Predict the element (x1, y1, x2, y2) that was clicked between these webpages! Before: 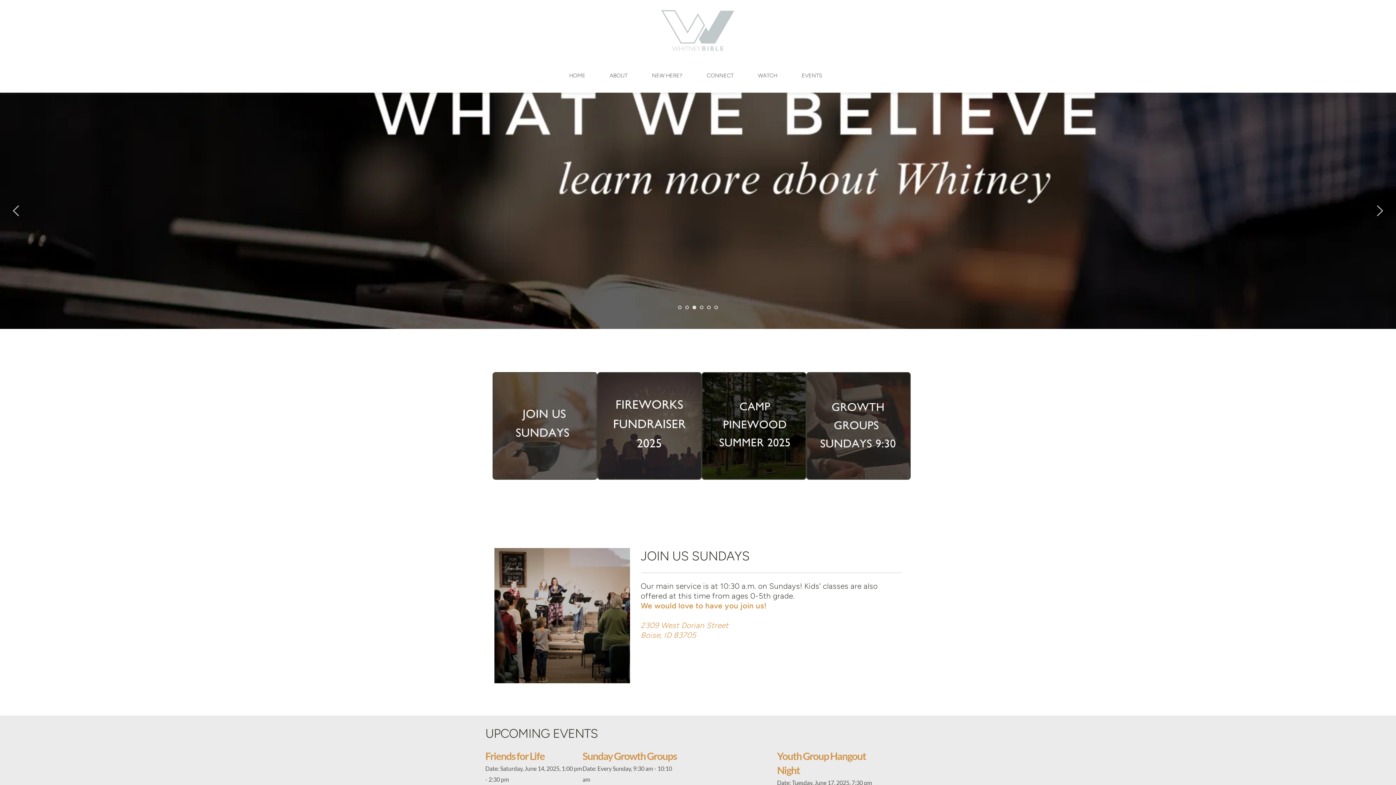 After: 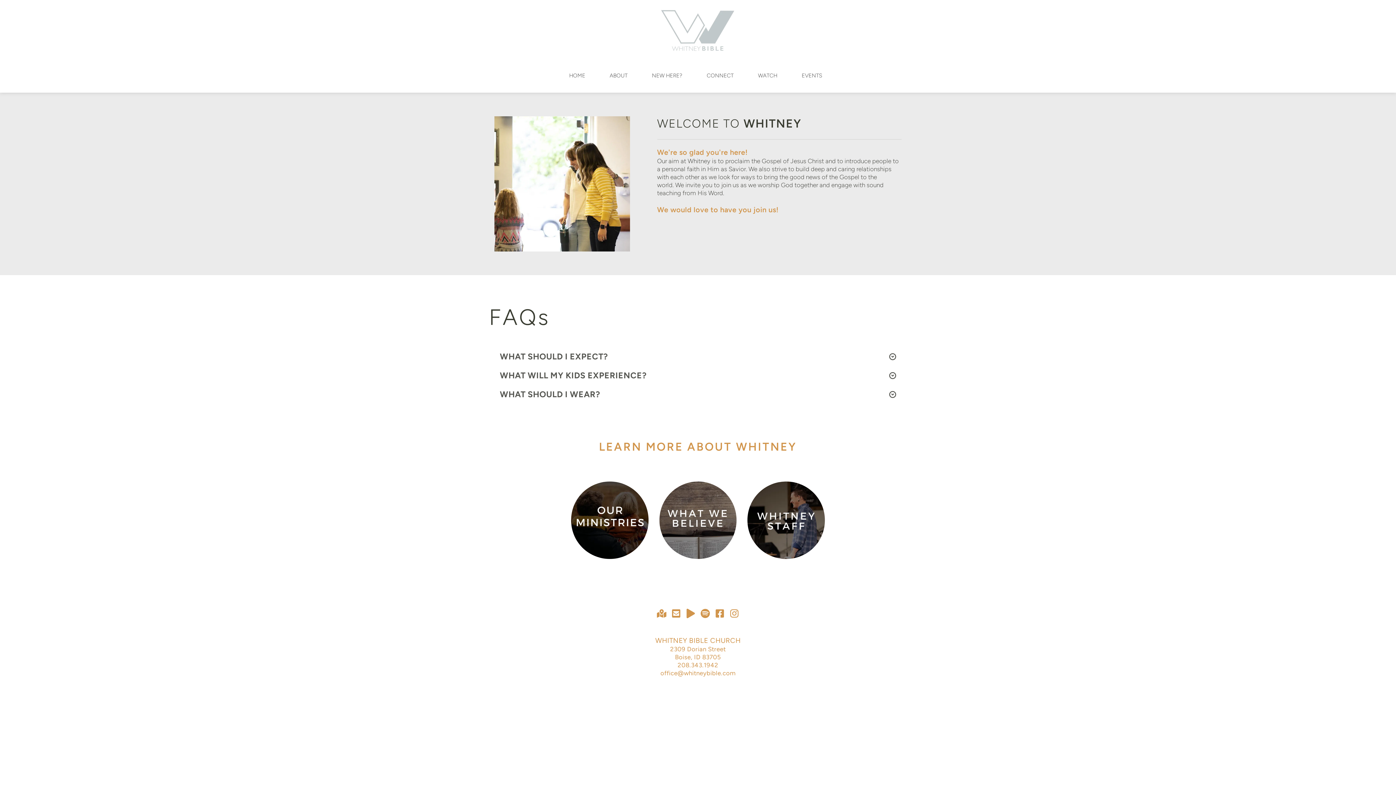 Action: label: NEW HERE? bbox: (647, 66, 691, 85)